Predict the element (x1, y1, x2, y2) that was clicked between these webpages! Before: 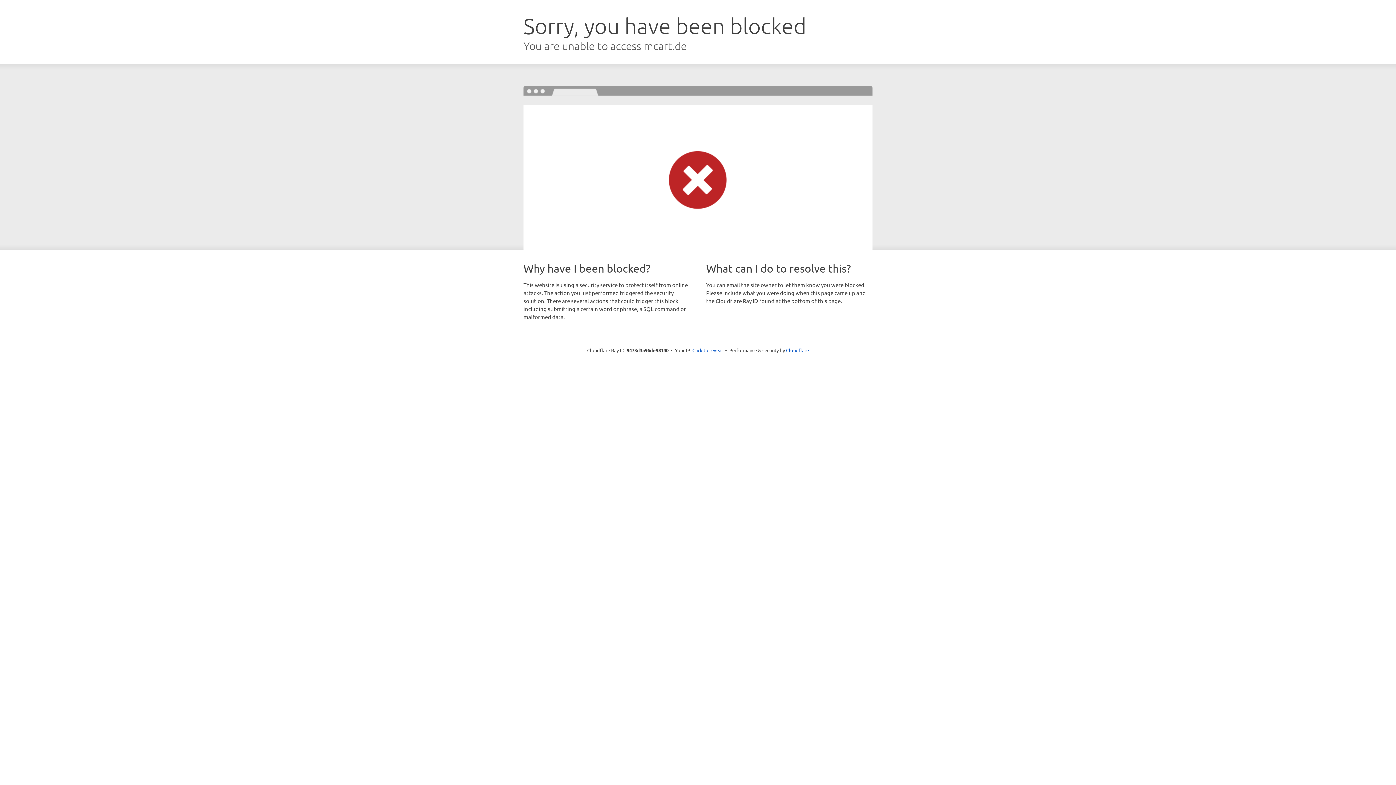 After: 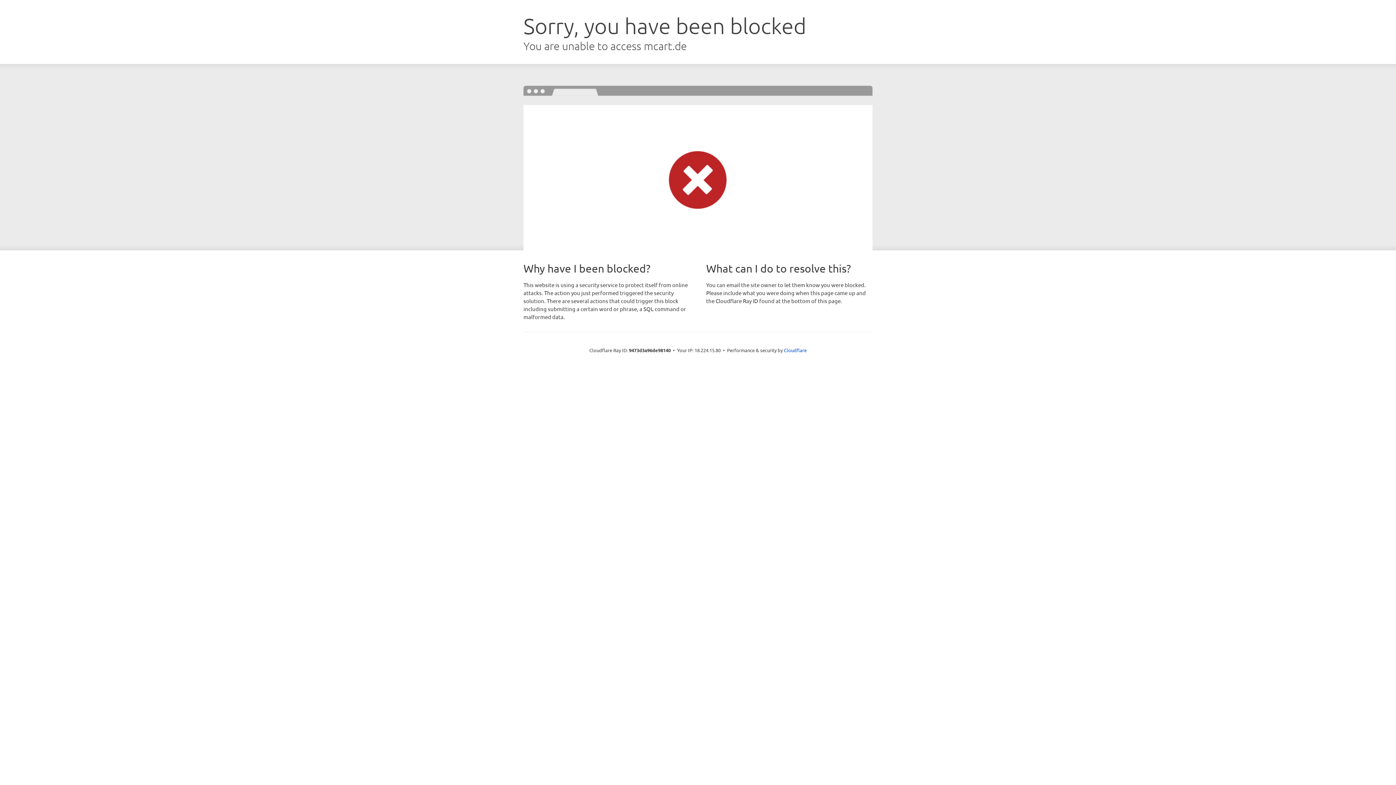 Action: bbox: (692, 346, 723, 353) label: Click to reveal